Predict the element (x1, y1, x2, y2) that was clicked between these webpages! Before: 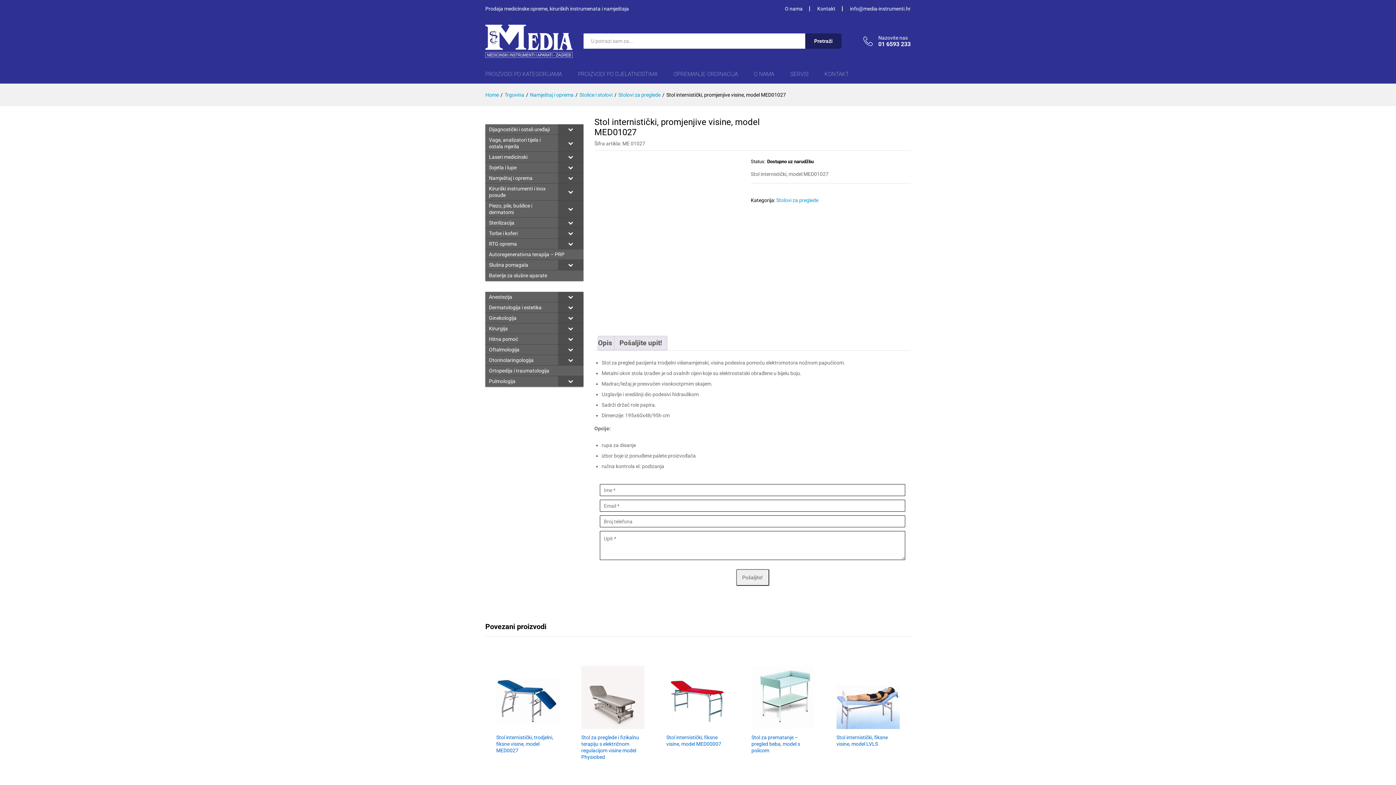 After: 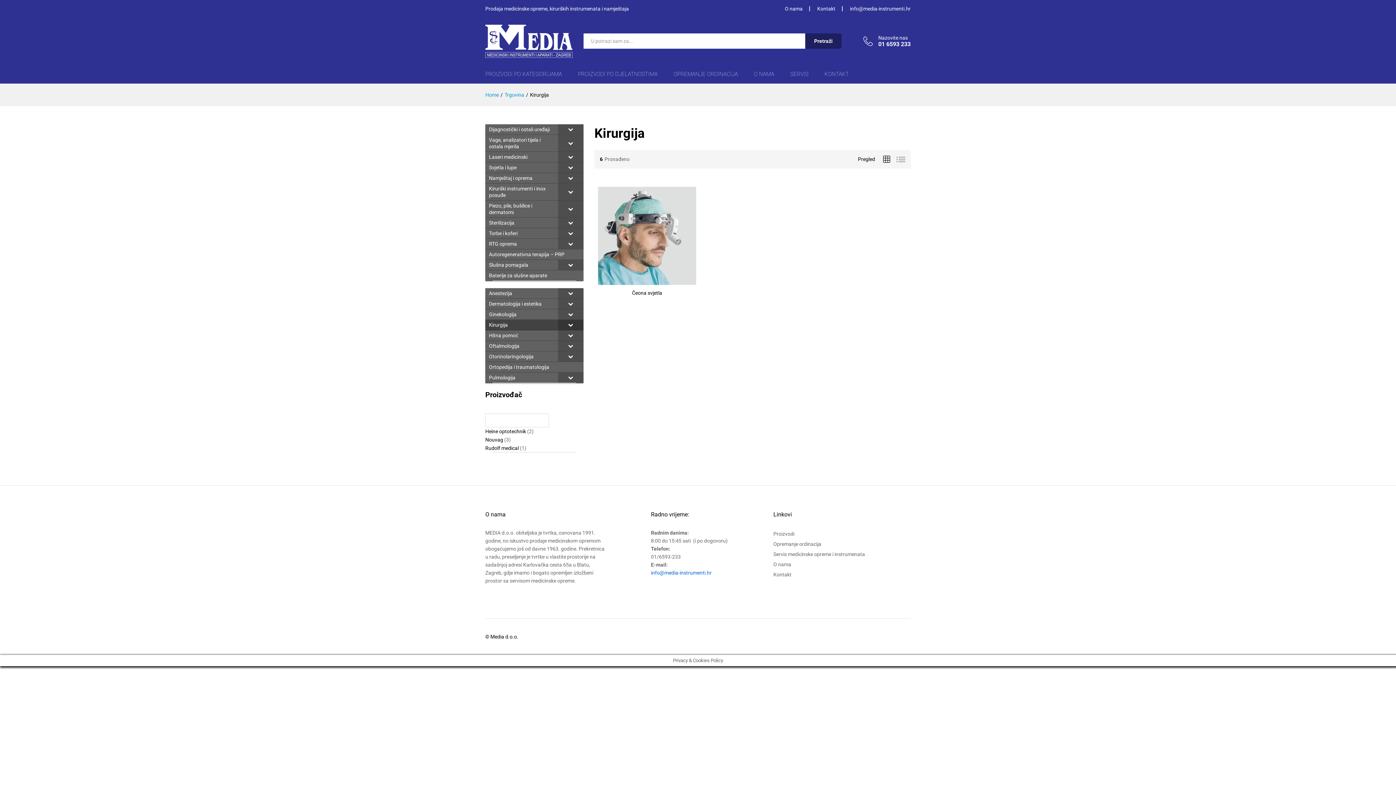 Action: bbox: (485, 323, 583, 334) label: Kirurgija